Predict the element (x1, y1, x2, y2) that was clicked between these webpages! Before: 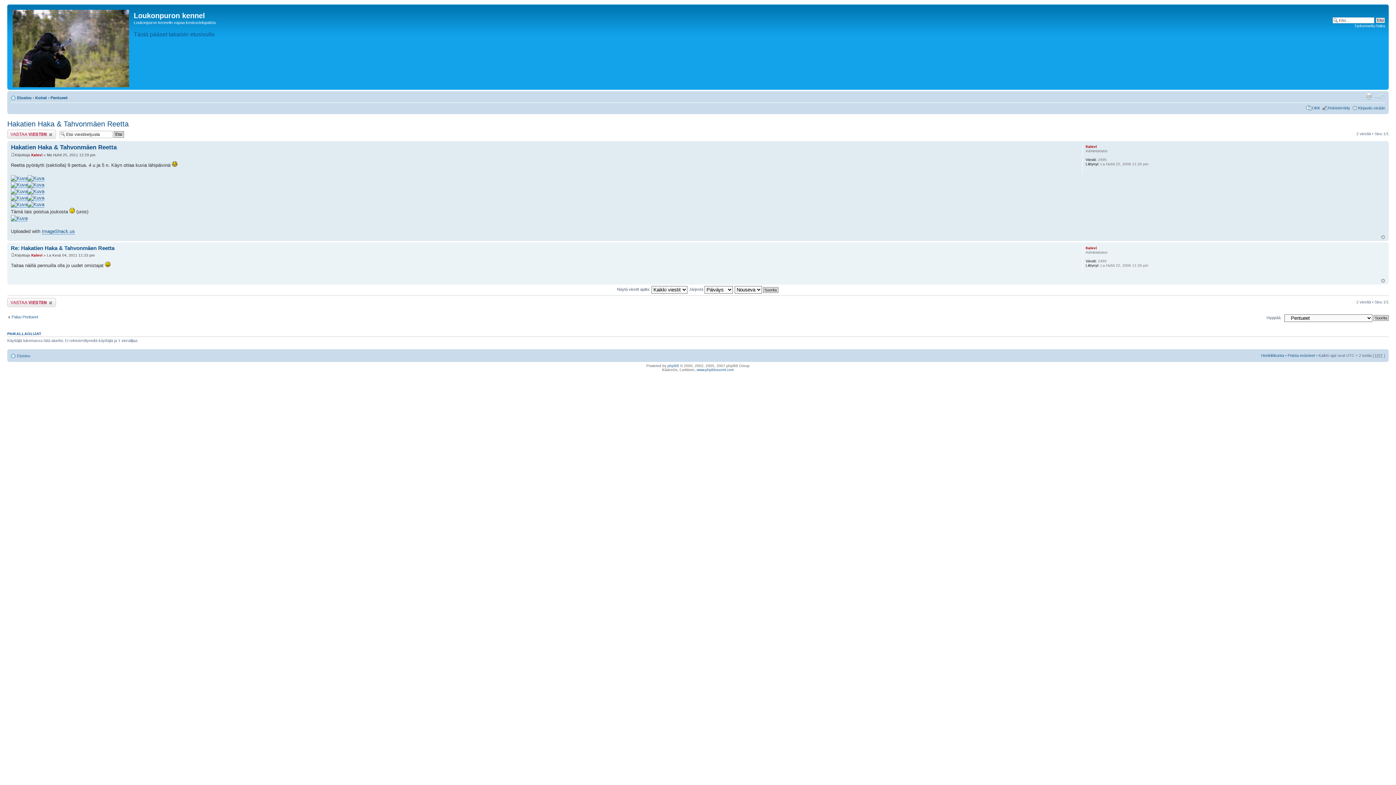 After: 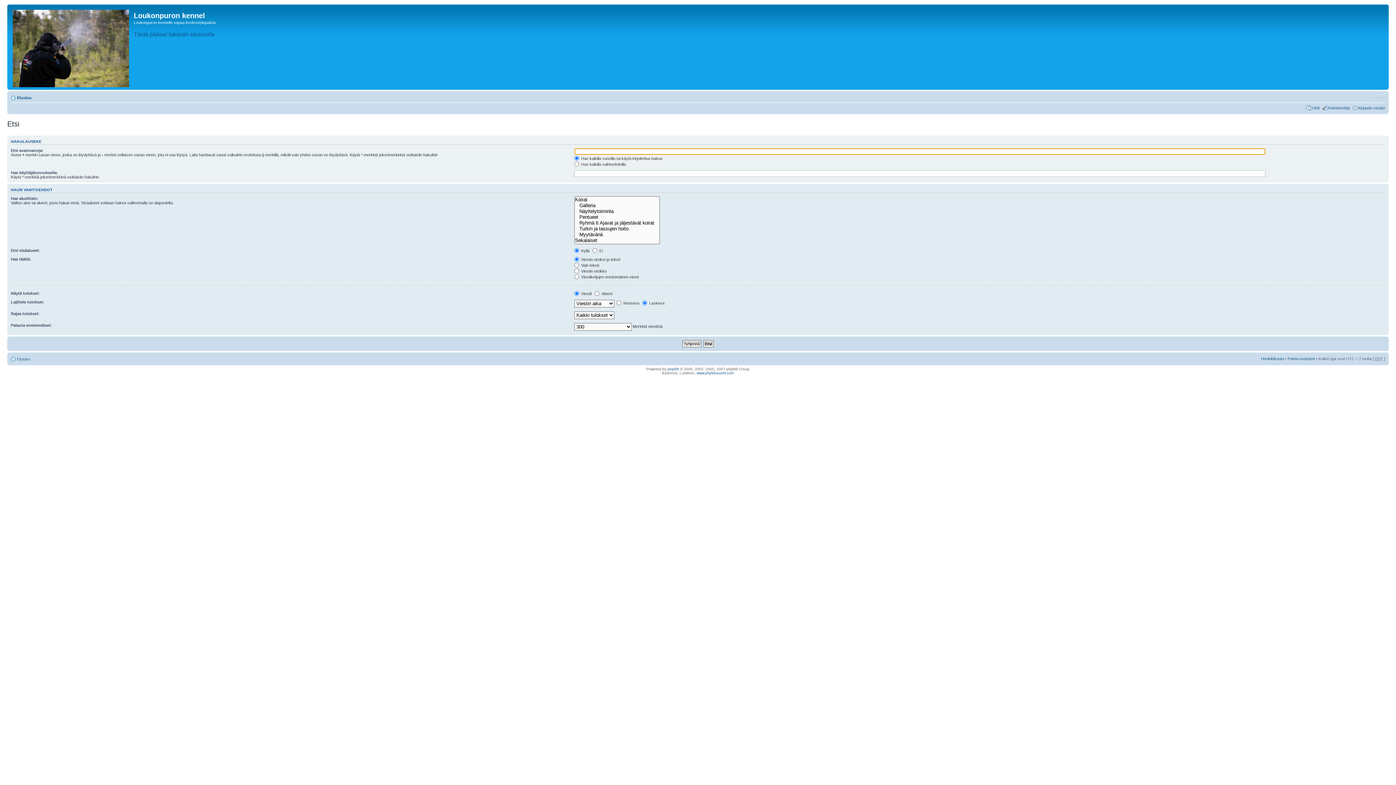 Action: bbox: (1354, 23, 1385, 28) label: Tarkennettu haku